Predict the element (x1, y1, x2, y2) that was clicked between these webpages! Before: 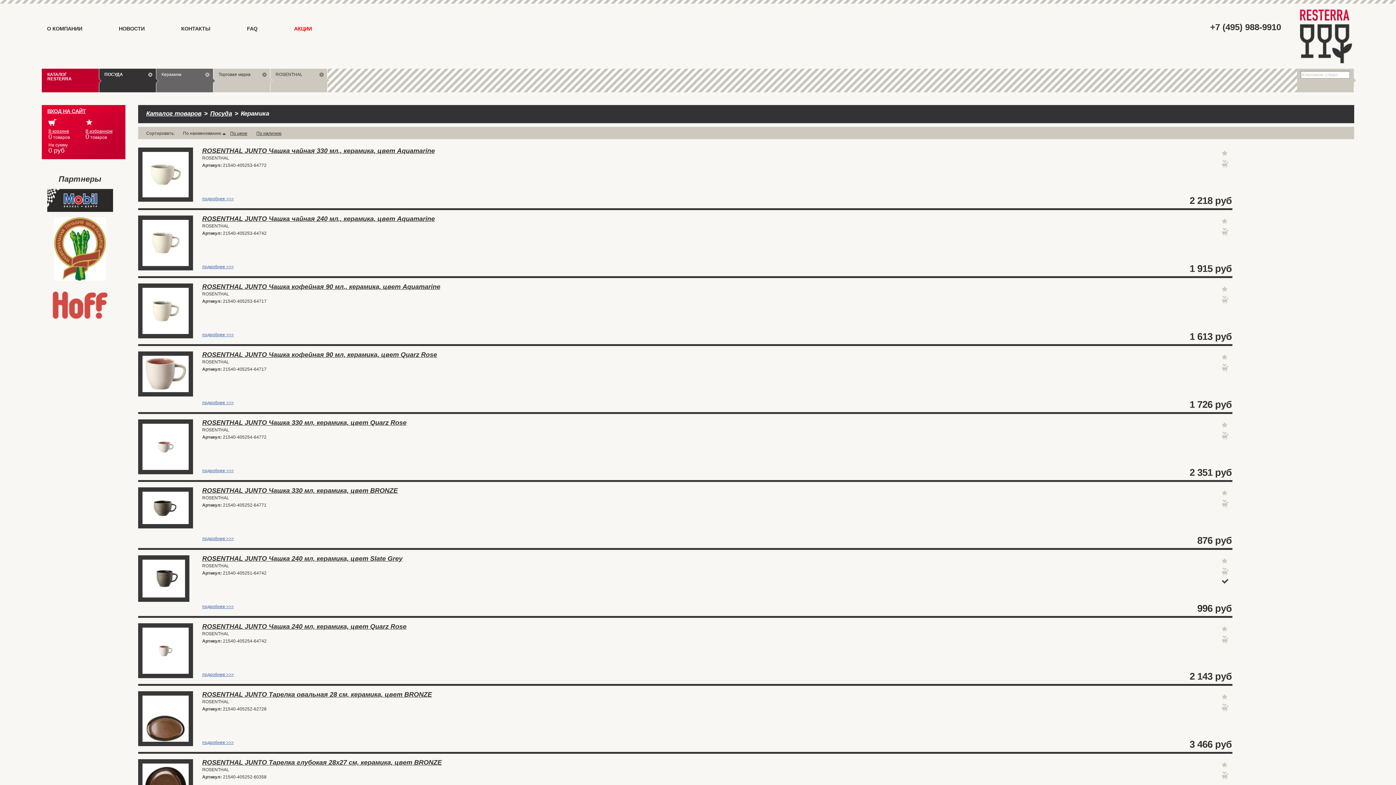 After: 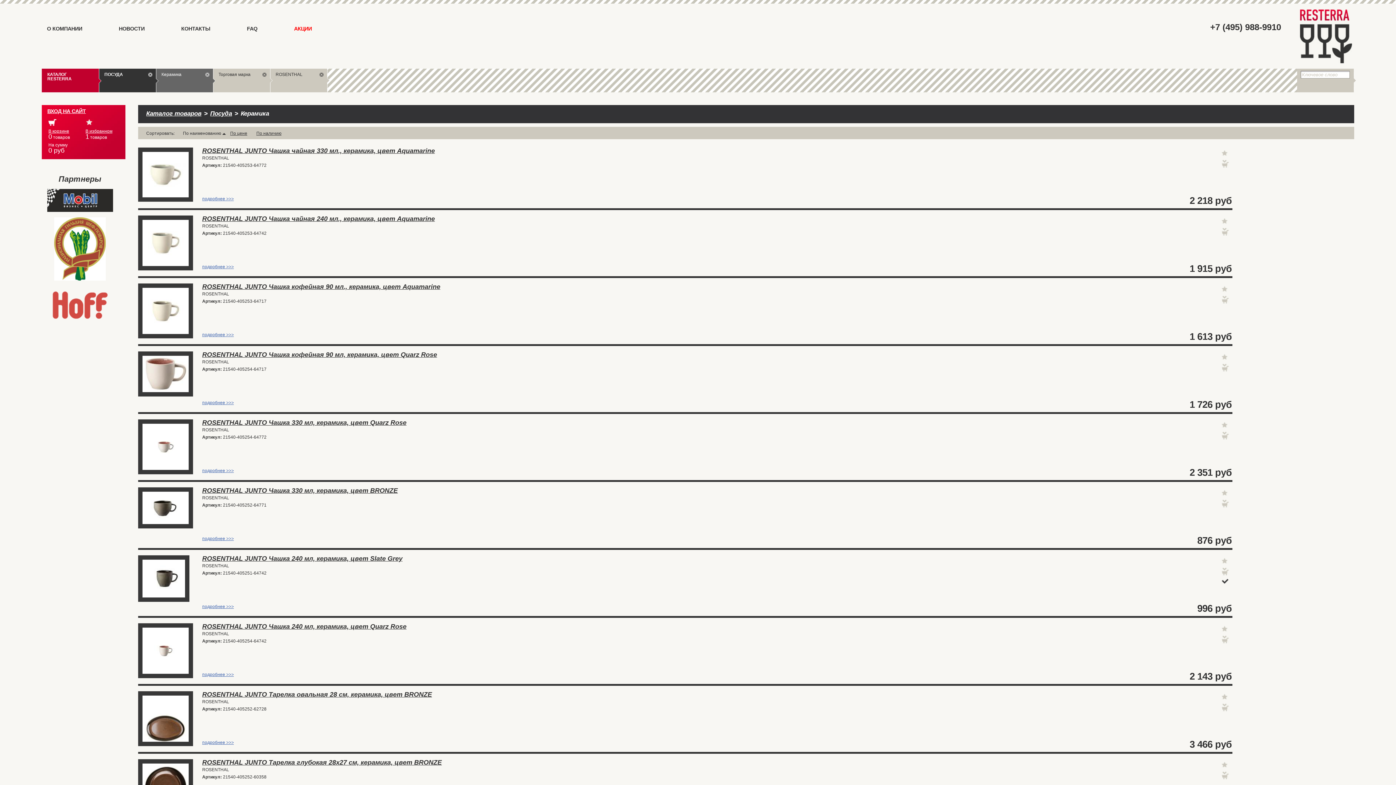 Action: bbox: (1221, 558, 1228, 564)